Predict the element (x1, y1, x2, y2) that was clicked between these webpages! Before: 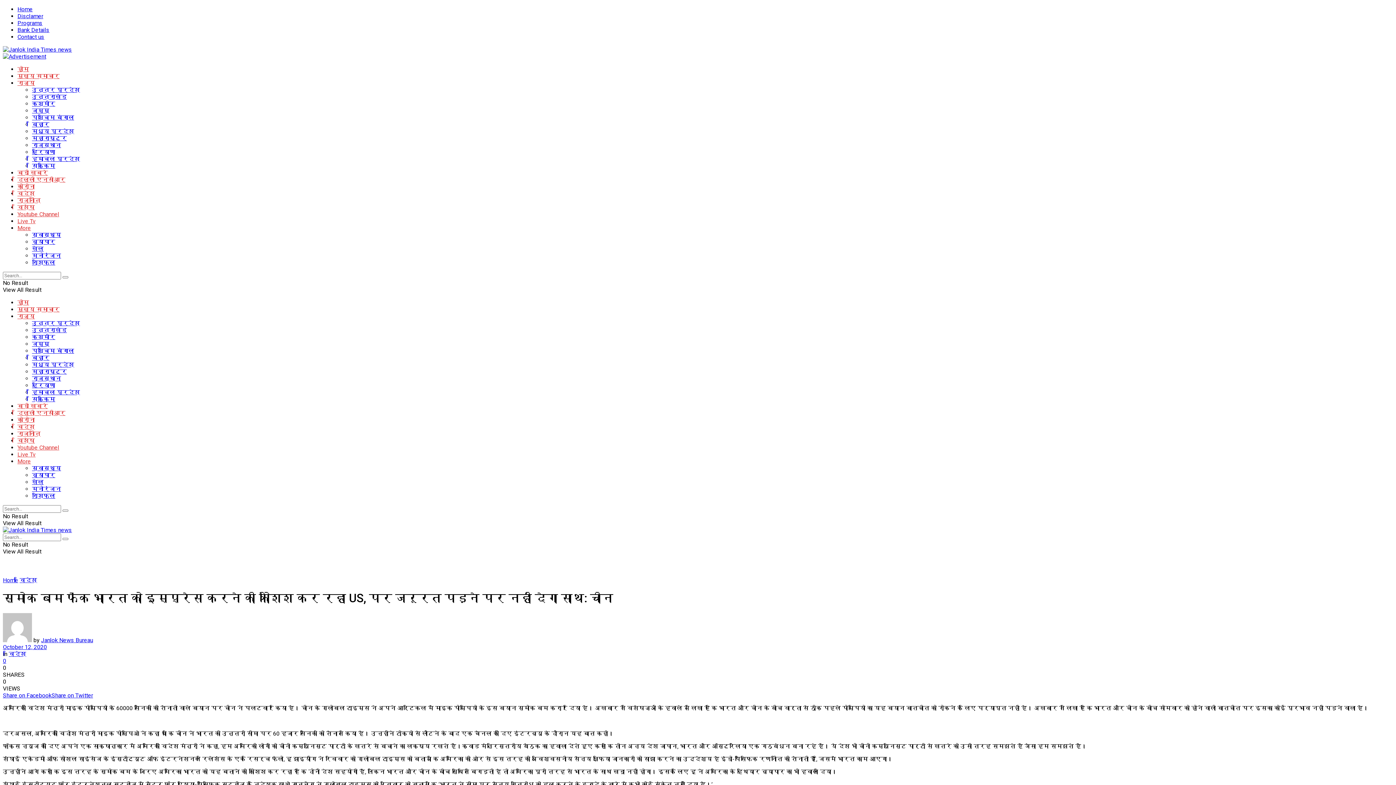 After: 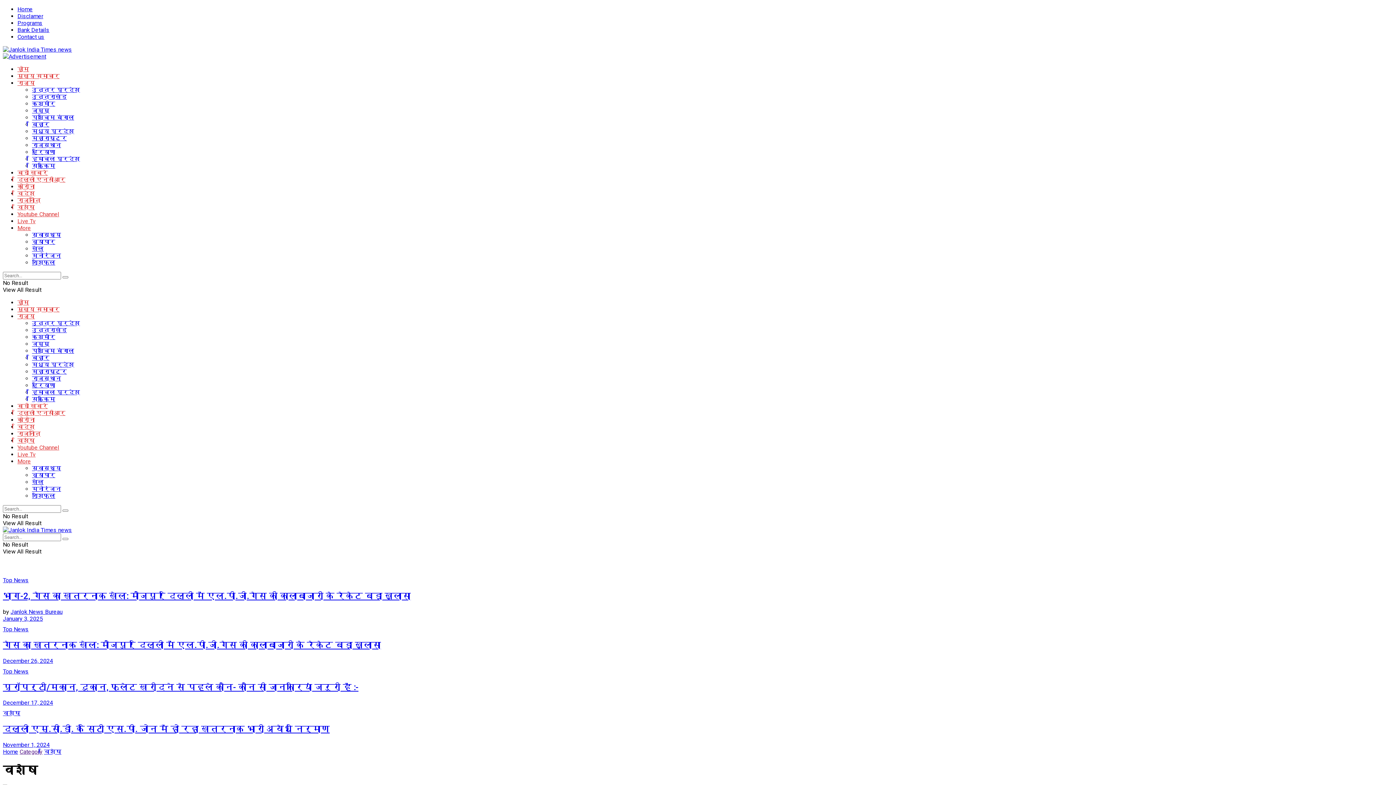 Action: bbox: (17, 204, 34, 210) label: विशेष